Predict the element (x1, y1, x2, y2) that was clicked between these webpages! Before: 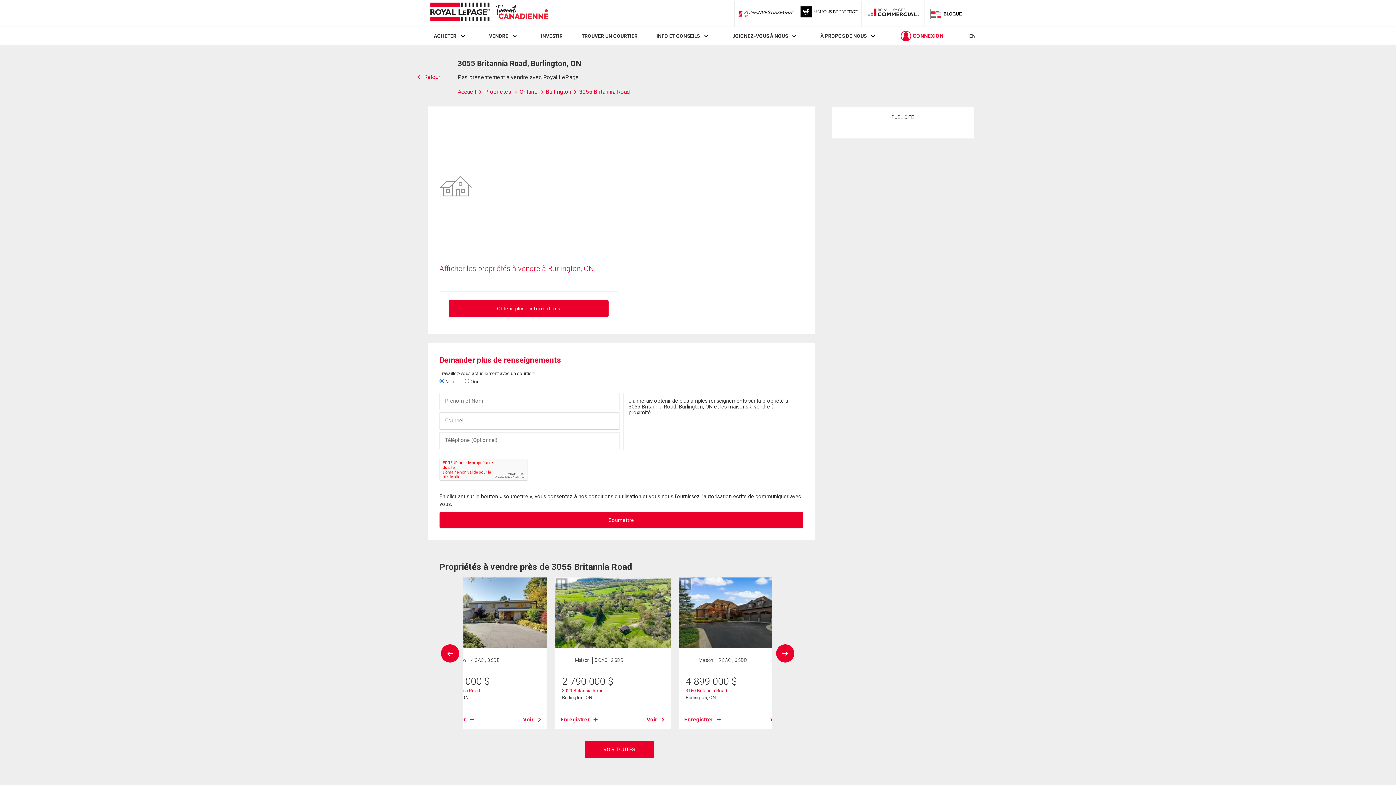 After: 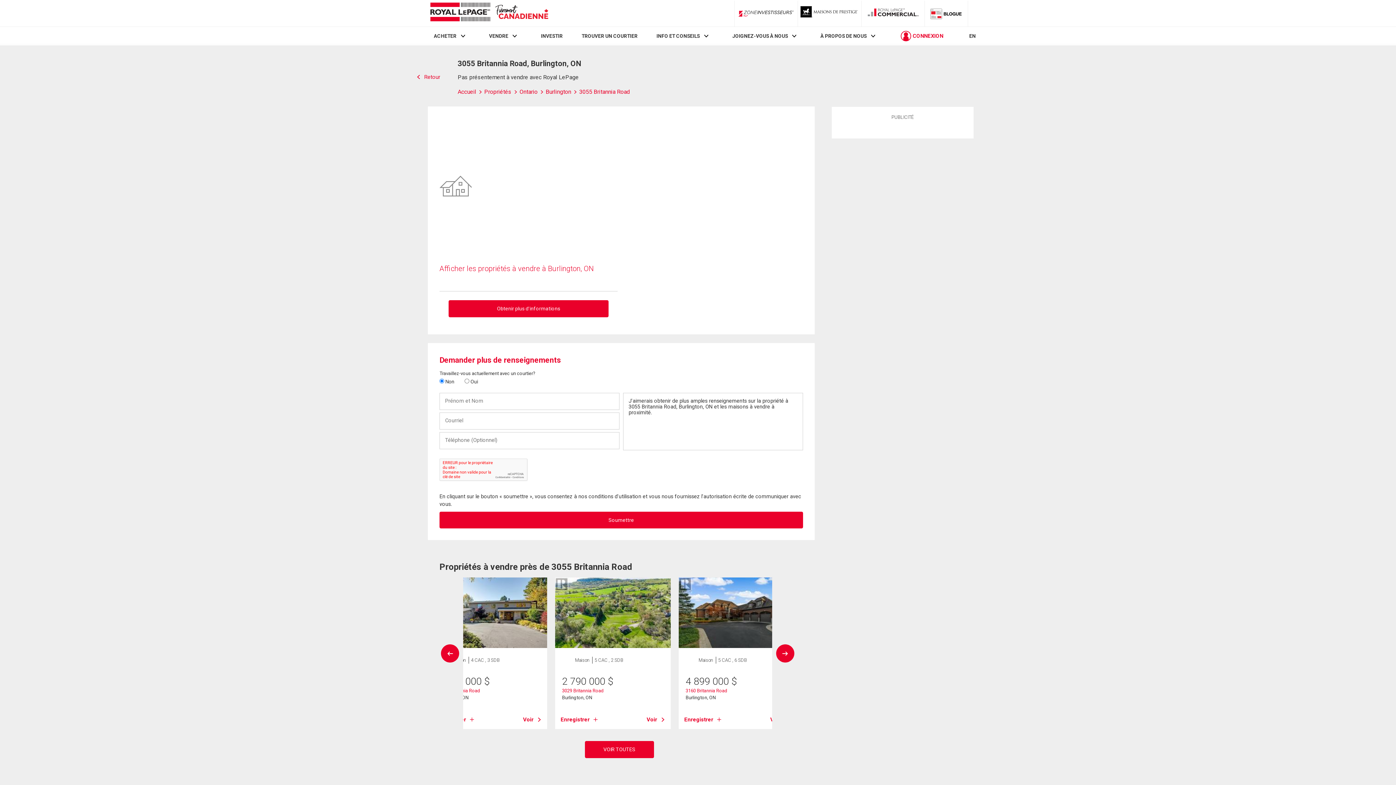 Action: bbox: (864, 4, 922, 22) label: Commercial